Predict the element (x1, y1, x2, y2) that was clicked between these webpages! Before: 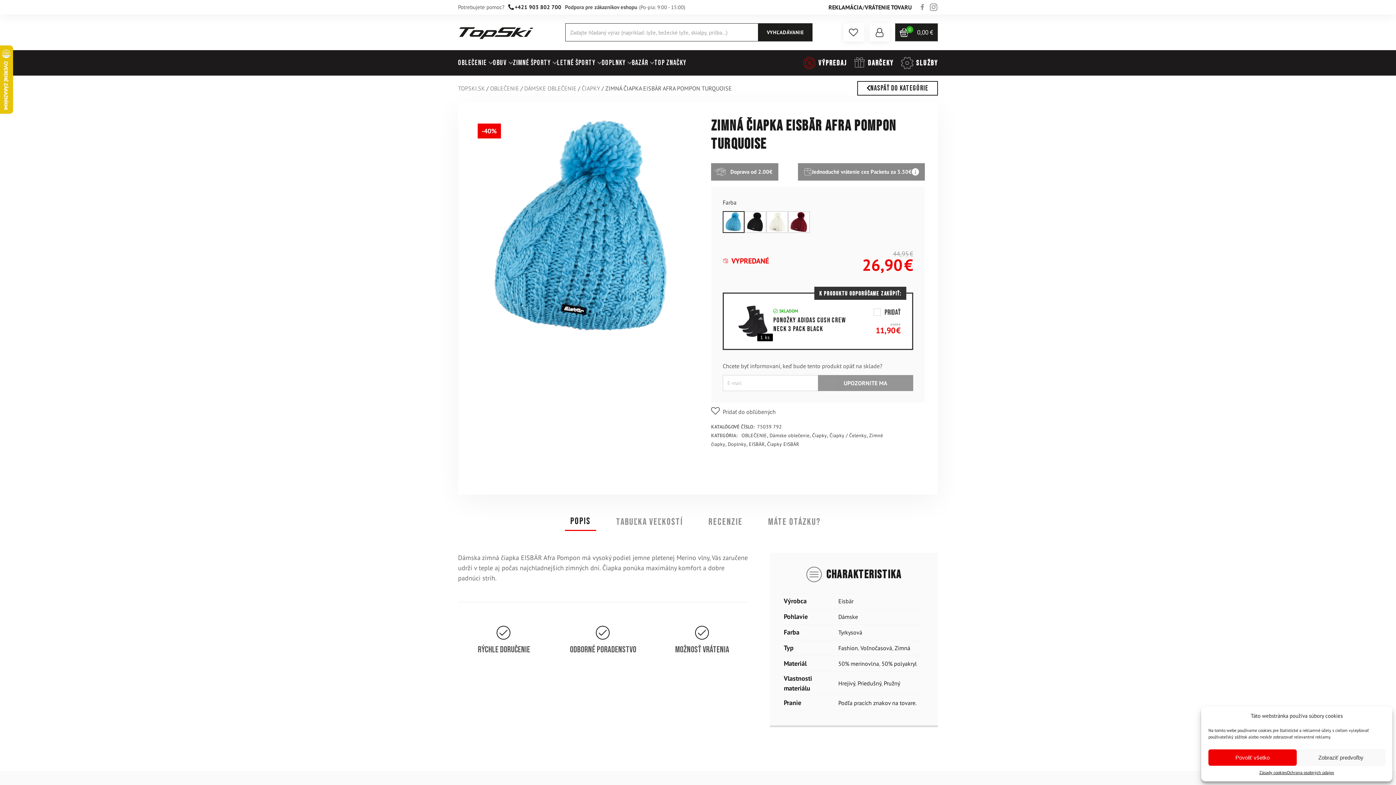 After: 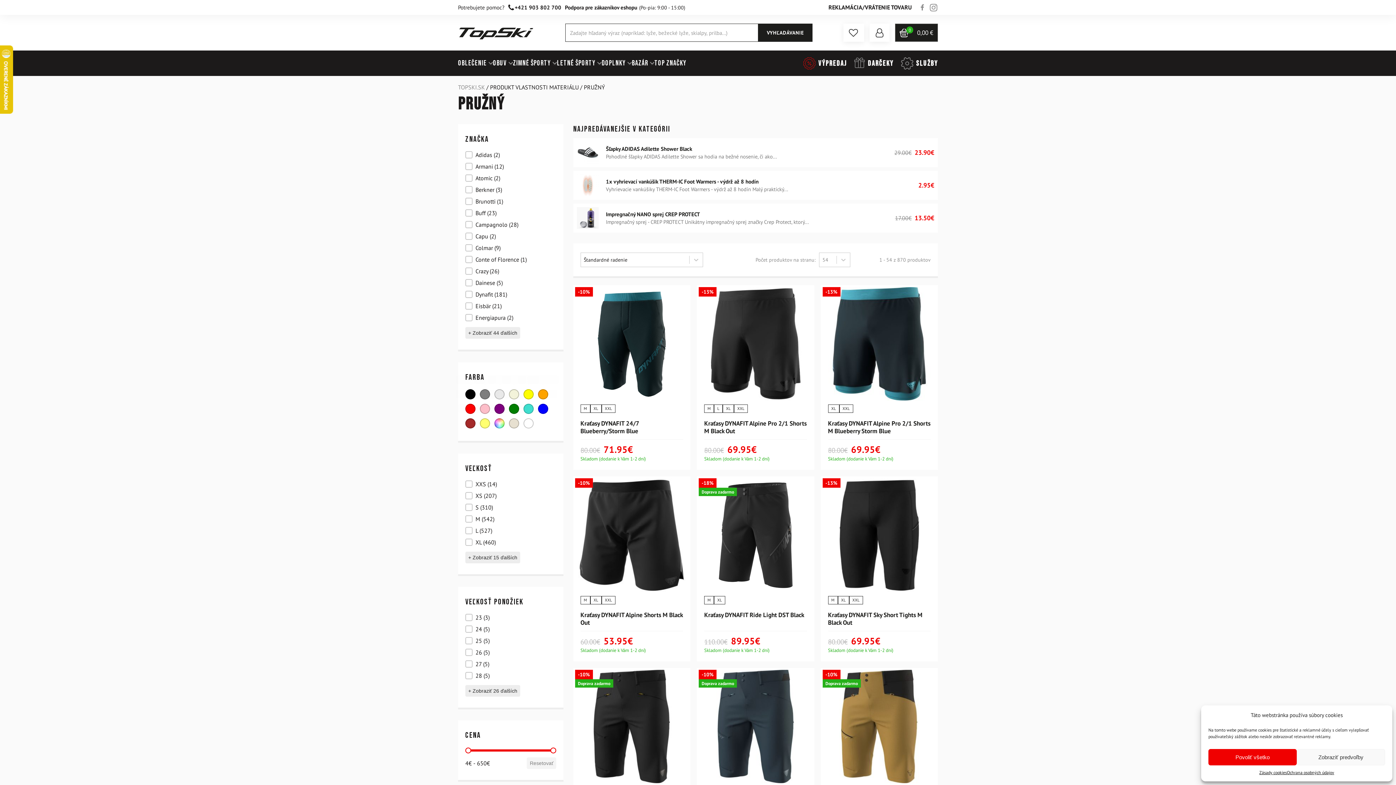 Action: label: Pružný bbox: (884, 680, 900, 687)